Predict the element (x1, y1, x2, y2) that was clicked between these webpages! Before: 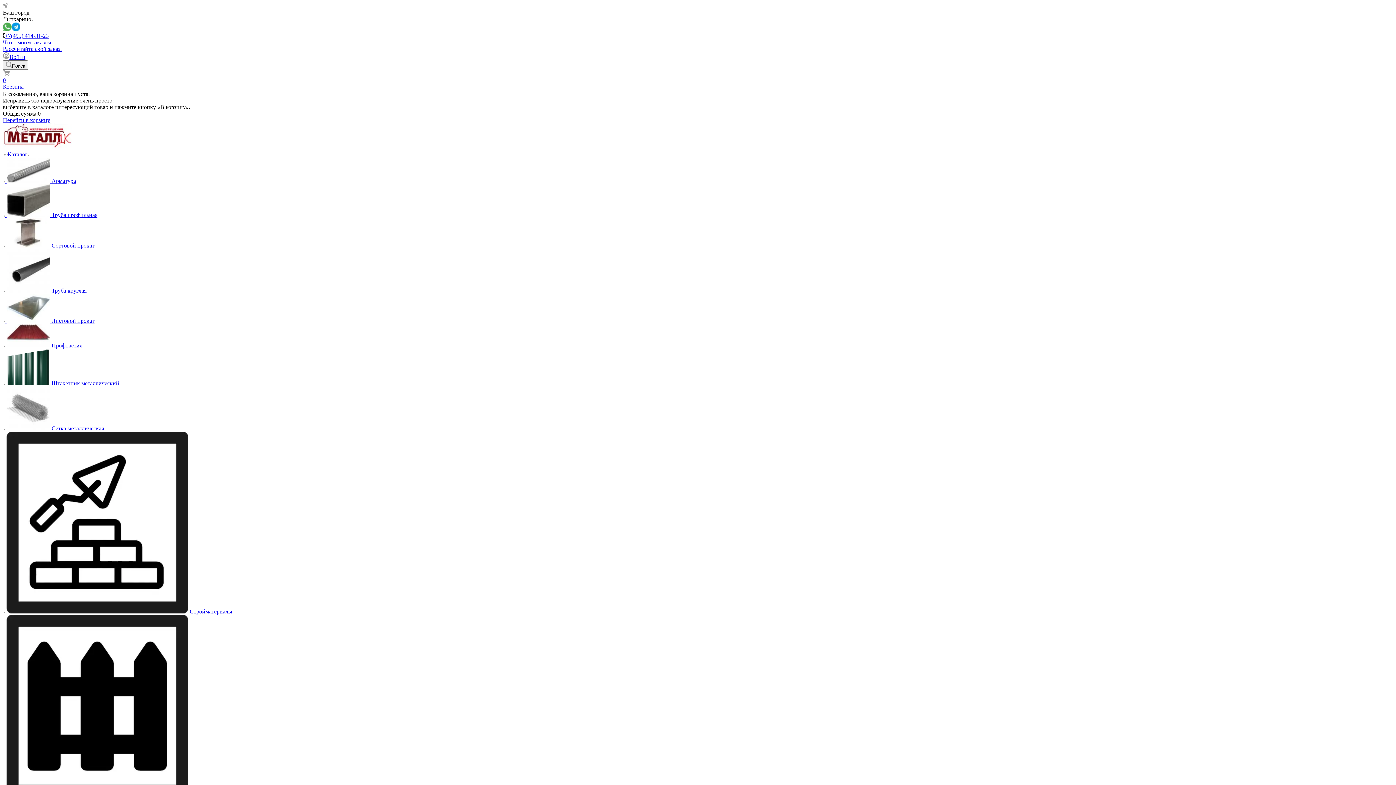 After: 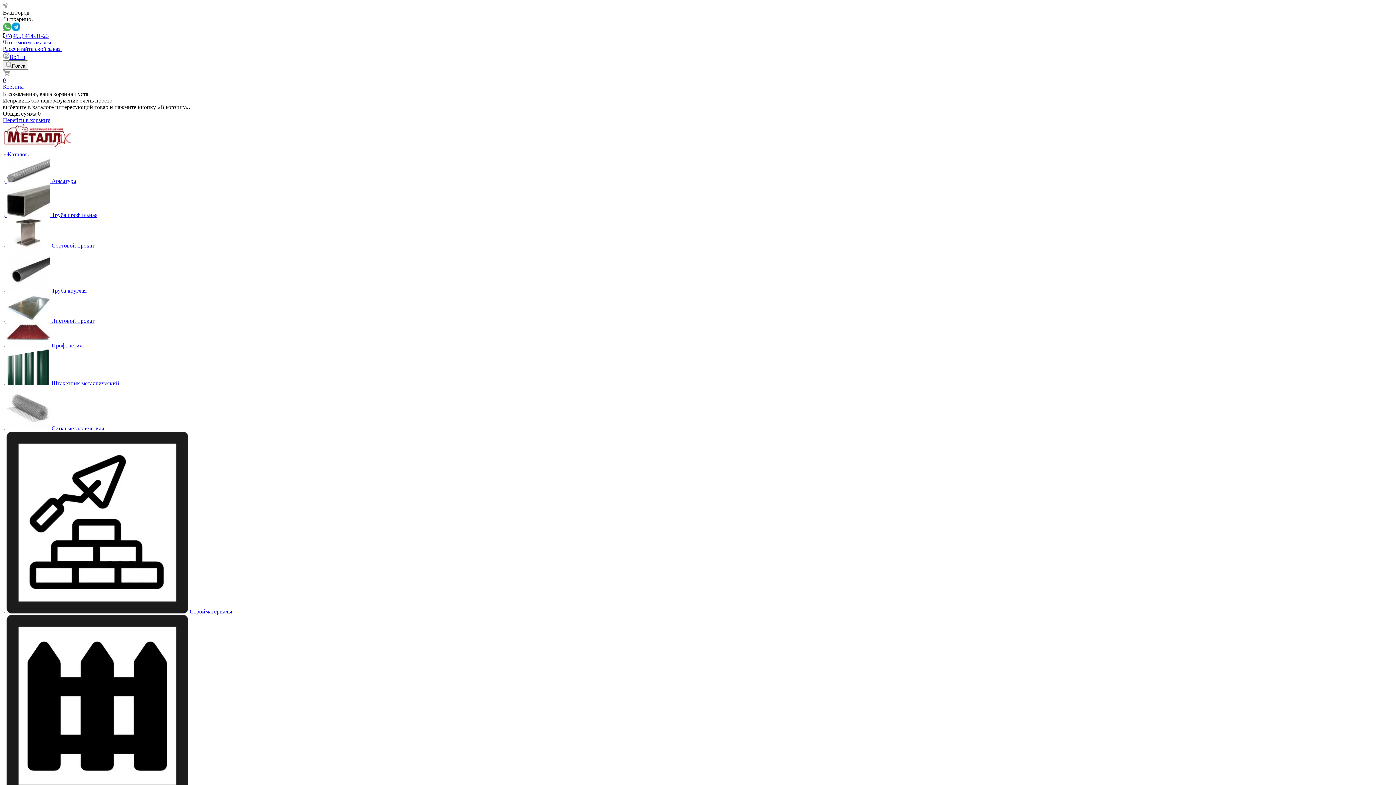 Action: bbox: (2, 45, 61, 52) label: Расcчитайте свой заказ.